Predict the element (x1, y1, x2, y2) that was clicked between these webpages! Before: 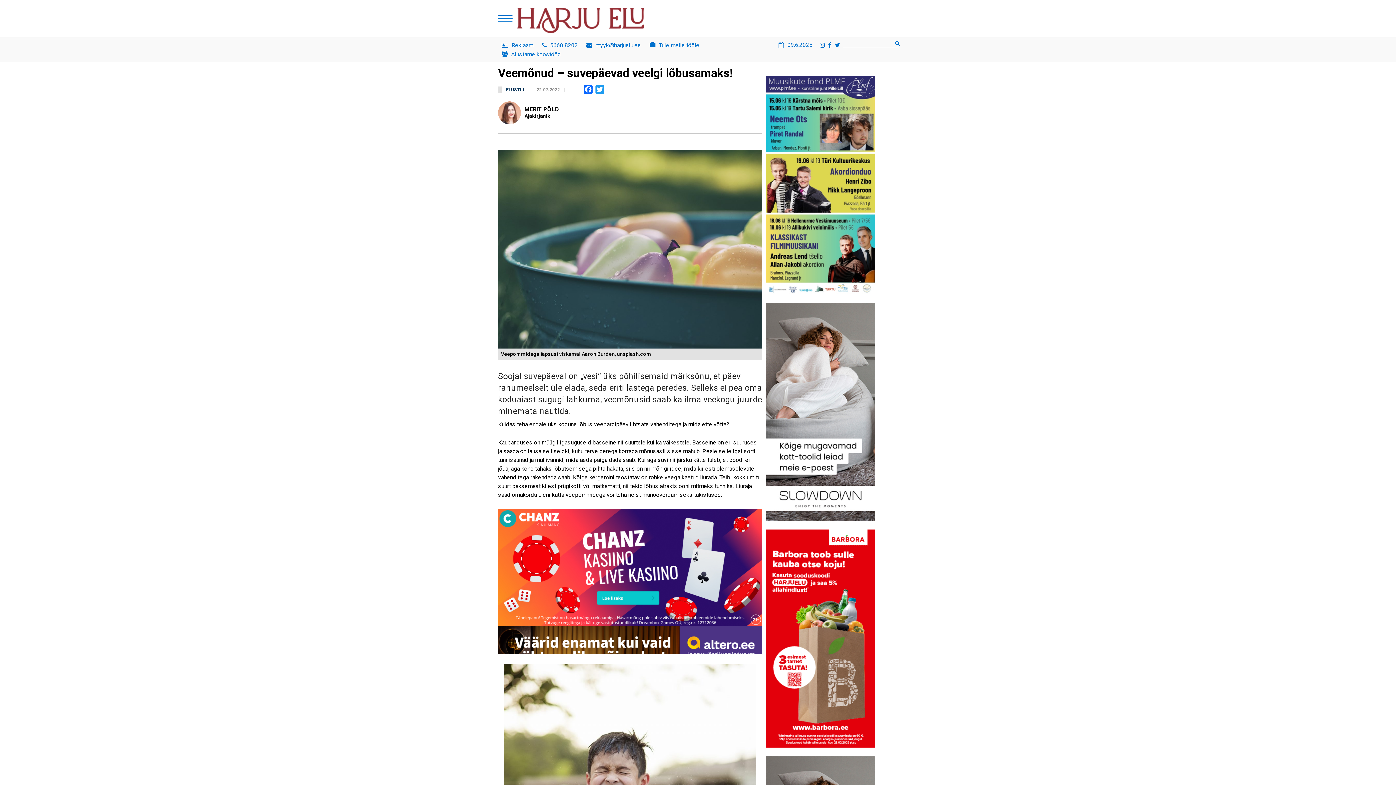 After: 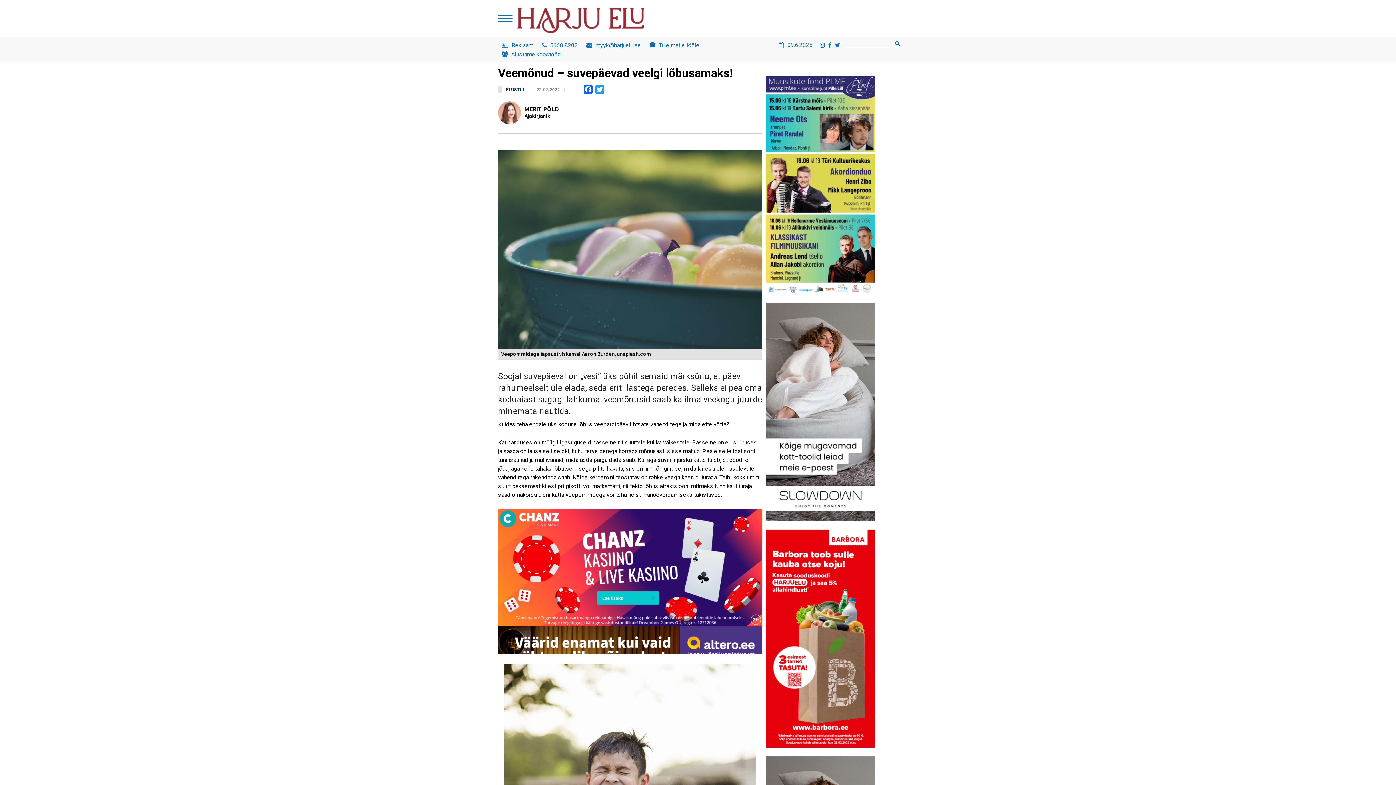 Action: bbox: (834, 41, 842, 48)